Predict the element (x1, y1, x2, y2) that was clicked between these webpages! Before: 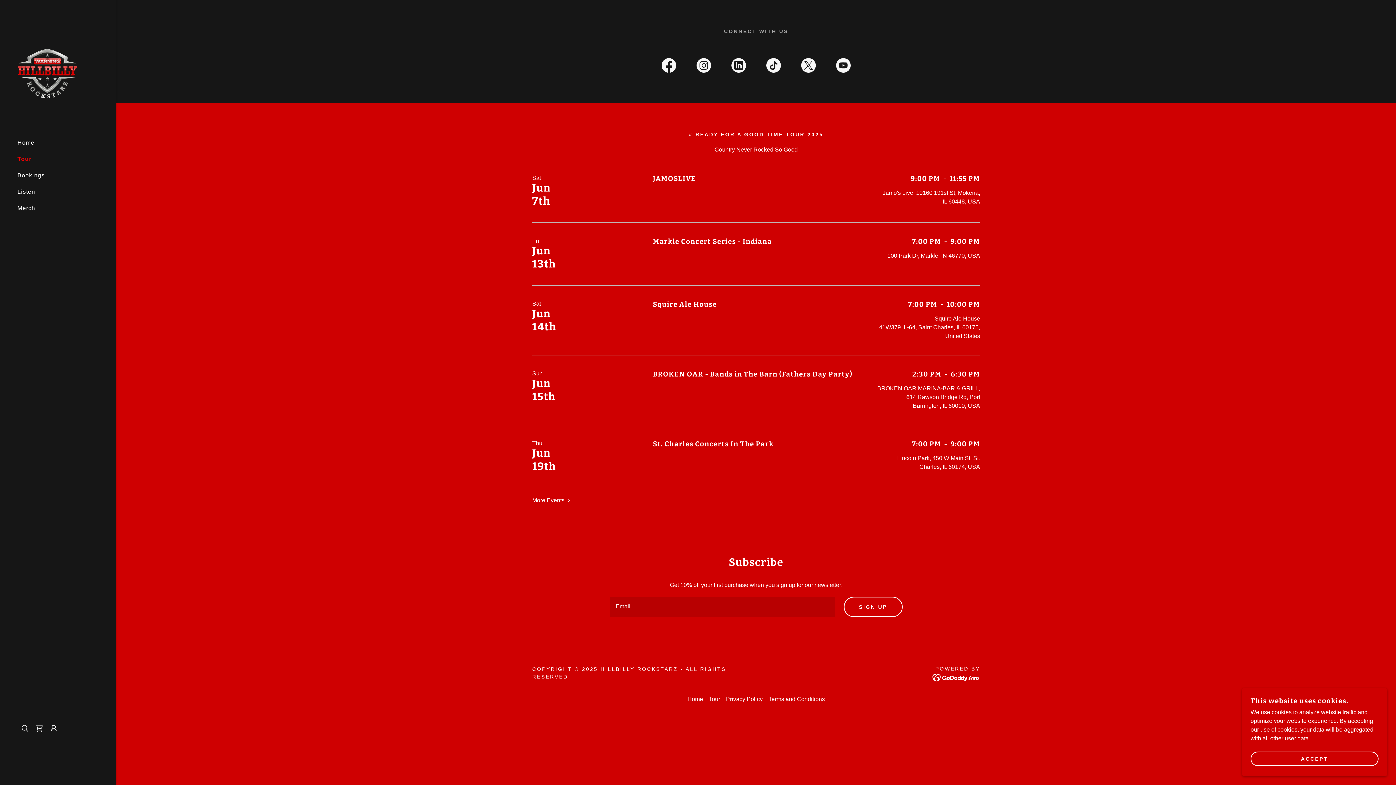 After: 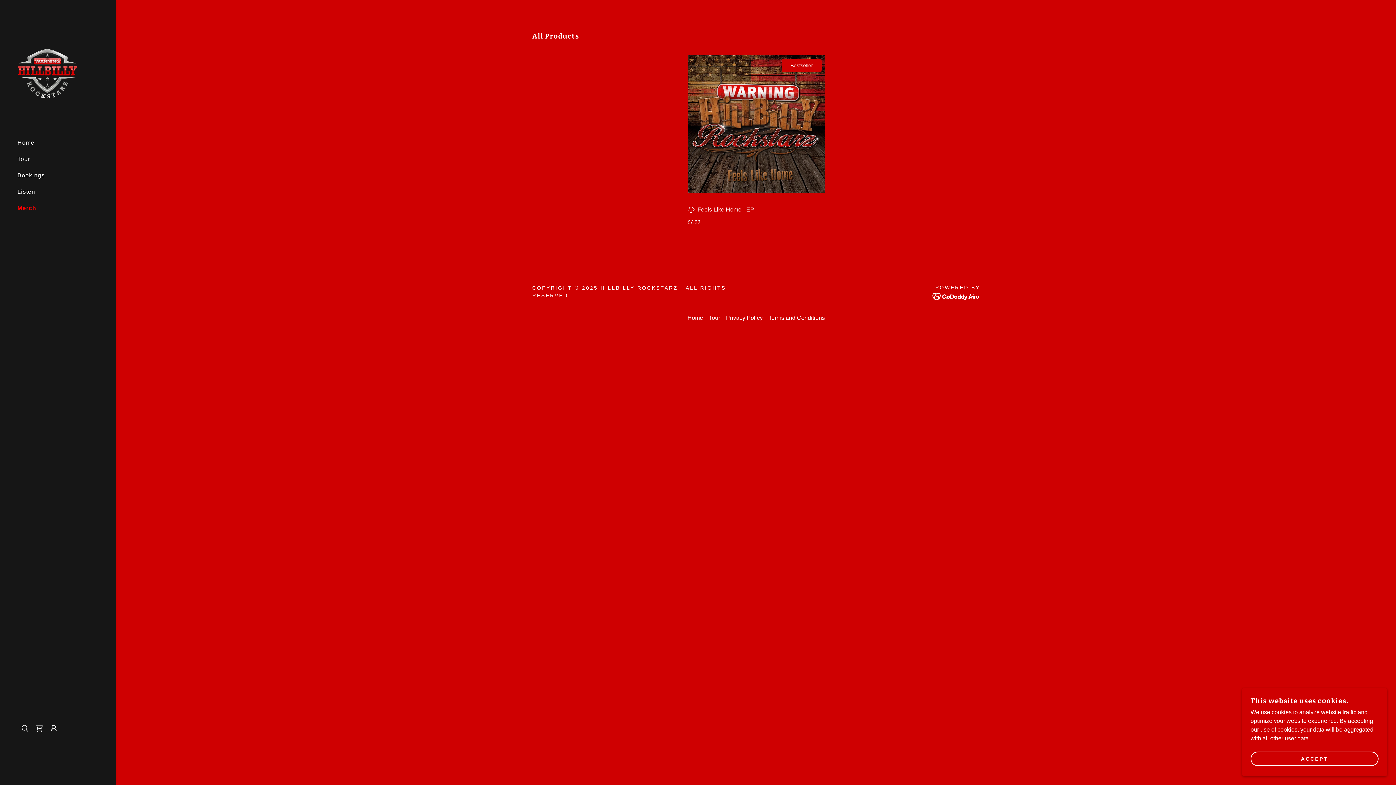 Action: label: Merch bbox: (17, 205, 35, 211)